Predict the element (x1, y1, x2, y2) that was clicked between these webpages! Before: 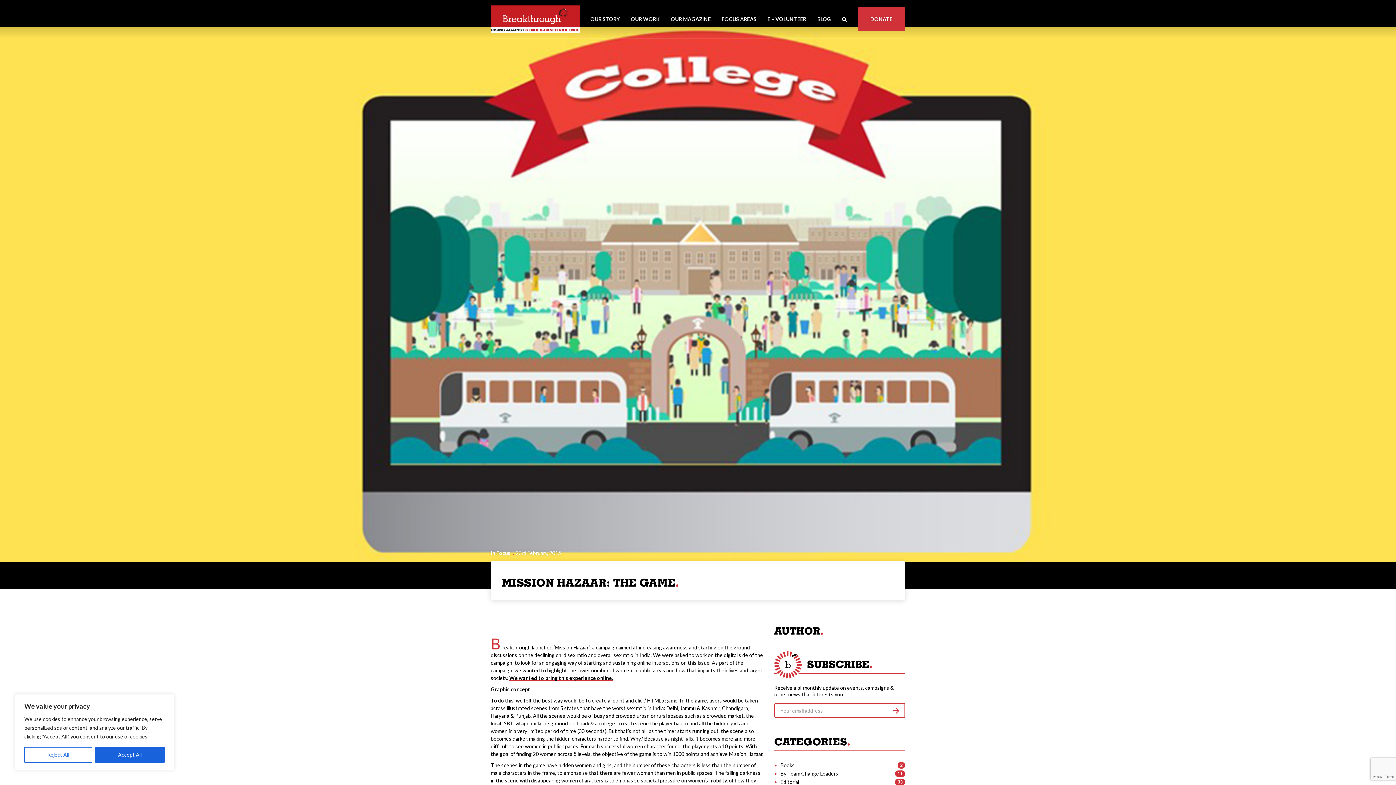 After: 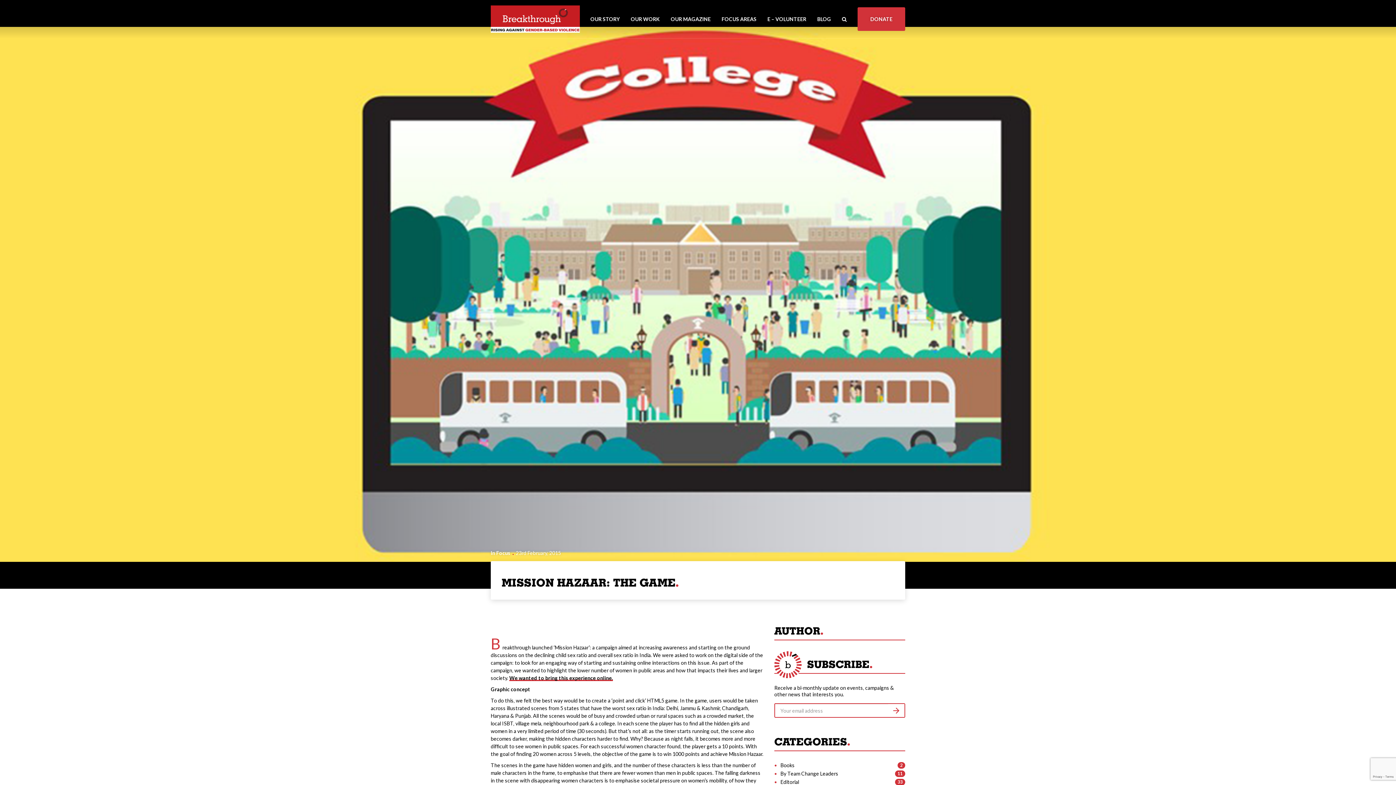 Action: label: Reject All bbox: (24, 747, 92, 763)